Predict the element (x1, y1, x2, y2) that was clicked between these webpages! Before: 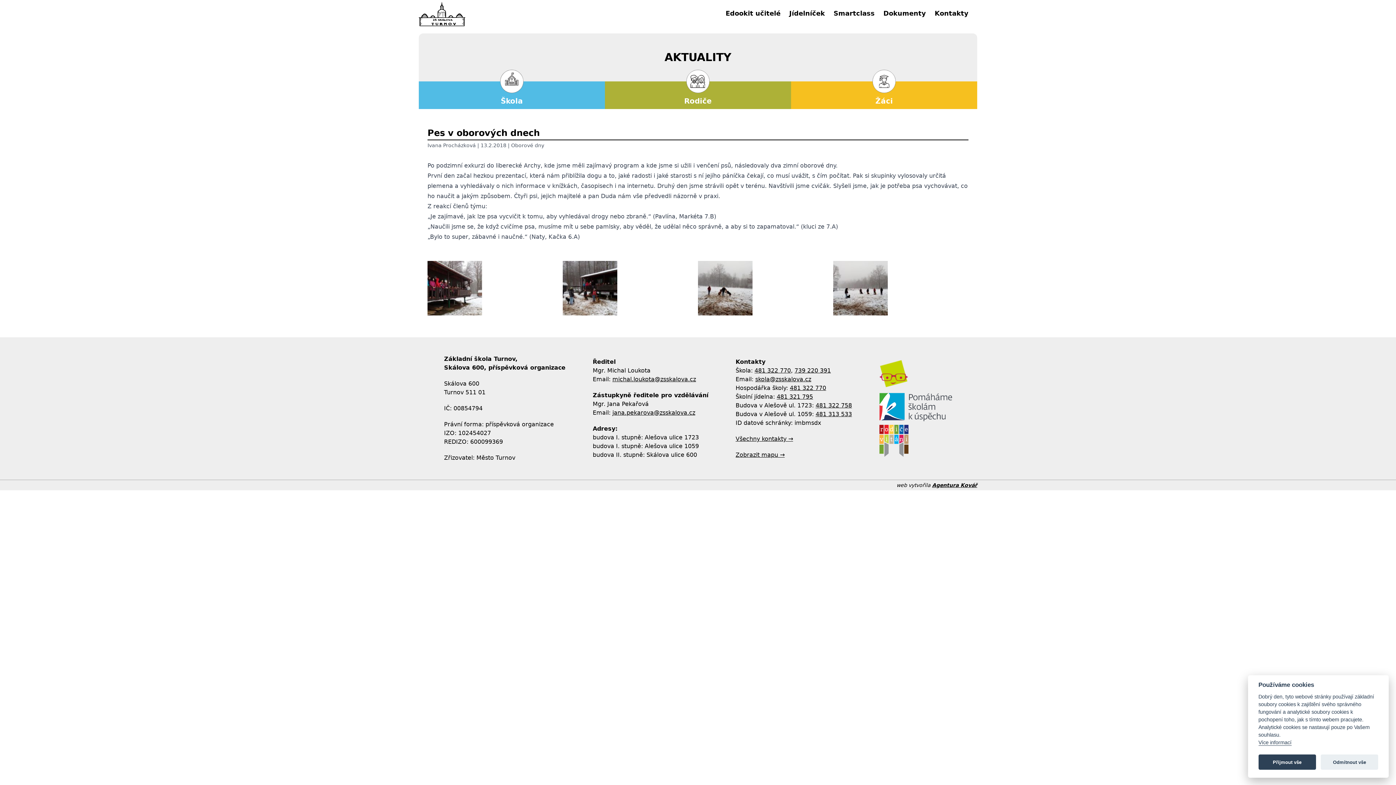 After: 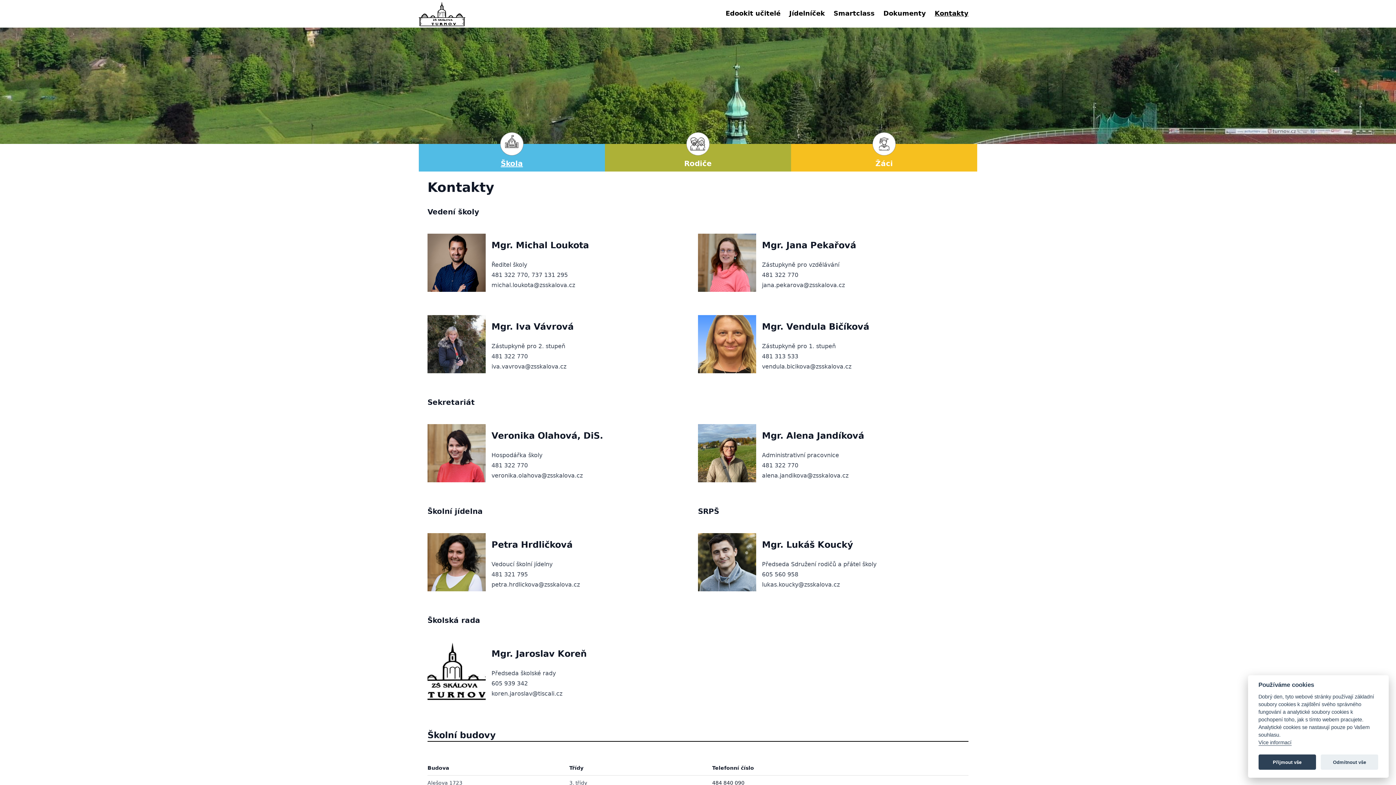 Action: label: Všechny kontakty → bbox: (735, 434, 852, 443)